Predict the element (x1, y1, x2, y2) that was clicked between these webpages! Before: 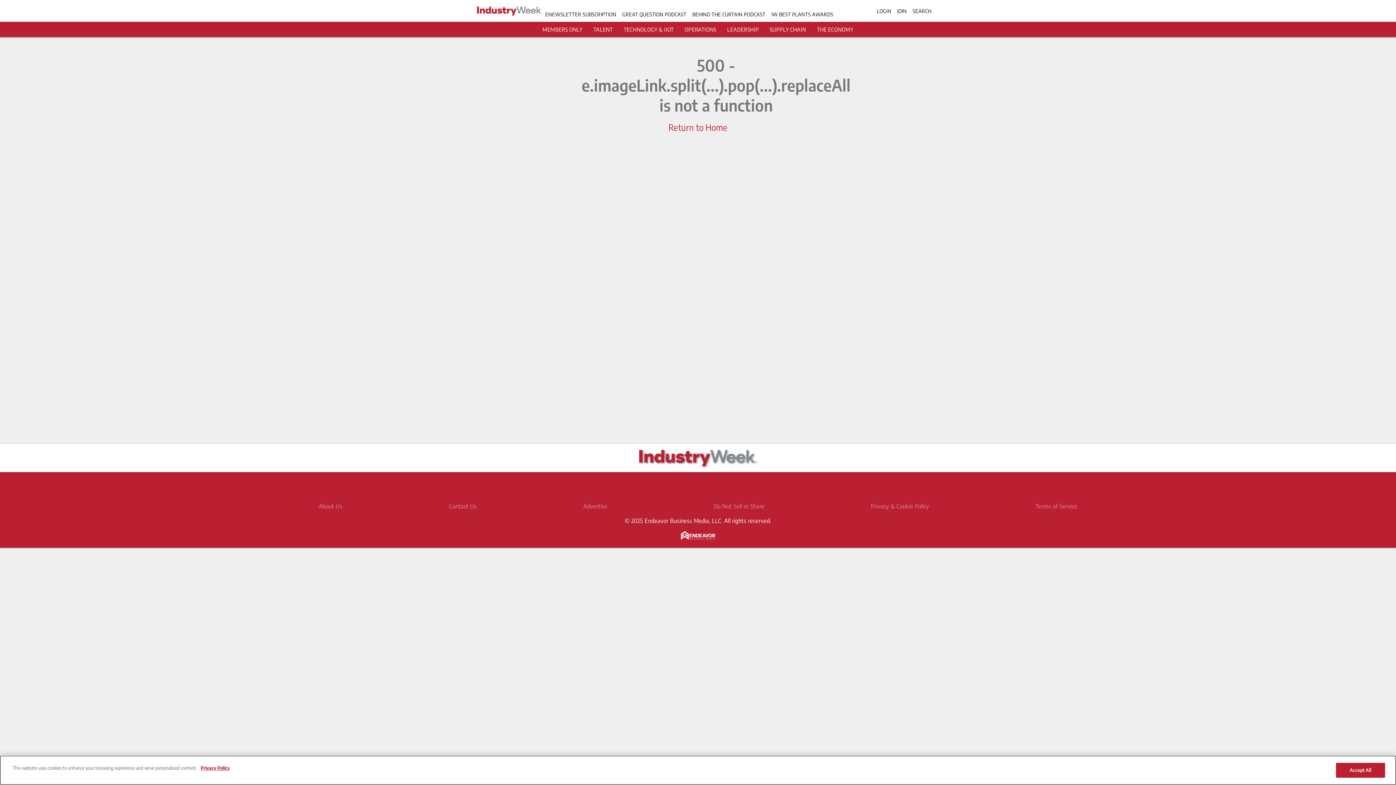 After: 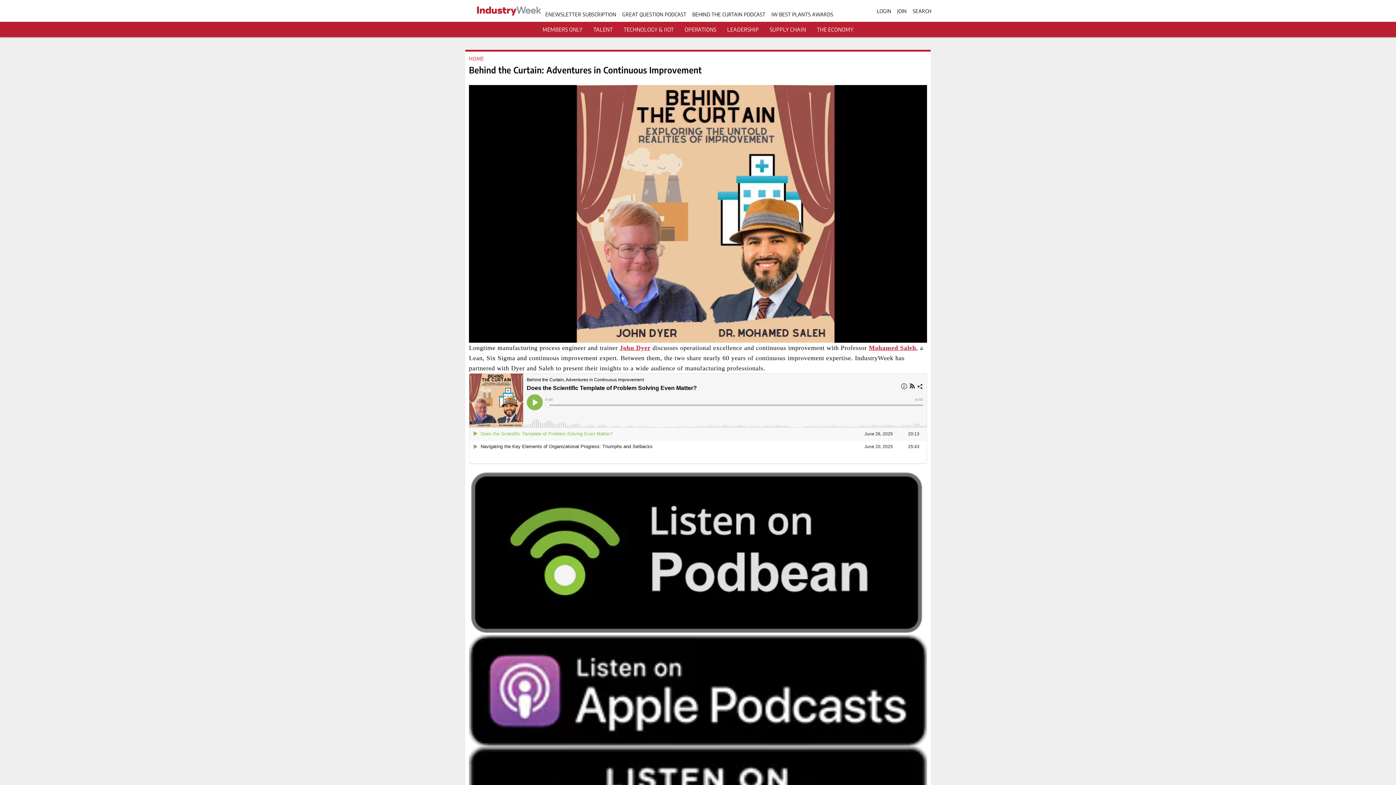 Action: label: BEHIND THE CURTAIN PODCAST bbox: (692, 11, 765, 17)